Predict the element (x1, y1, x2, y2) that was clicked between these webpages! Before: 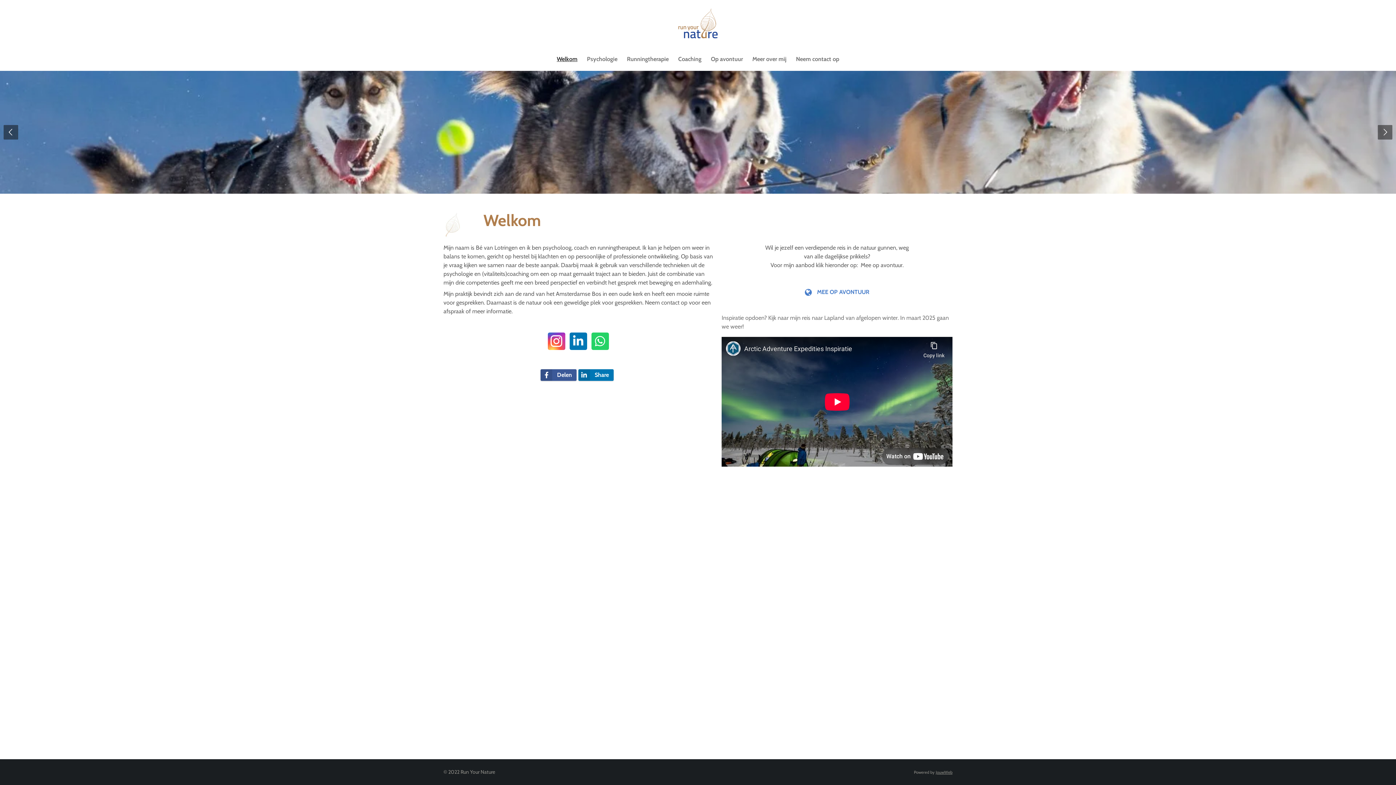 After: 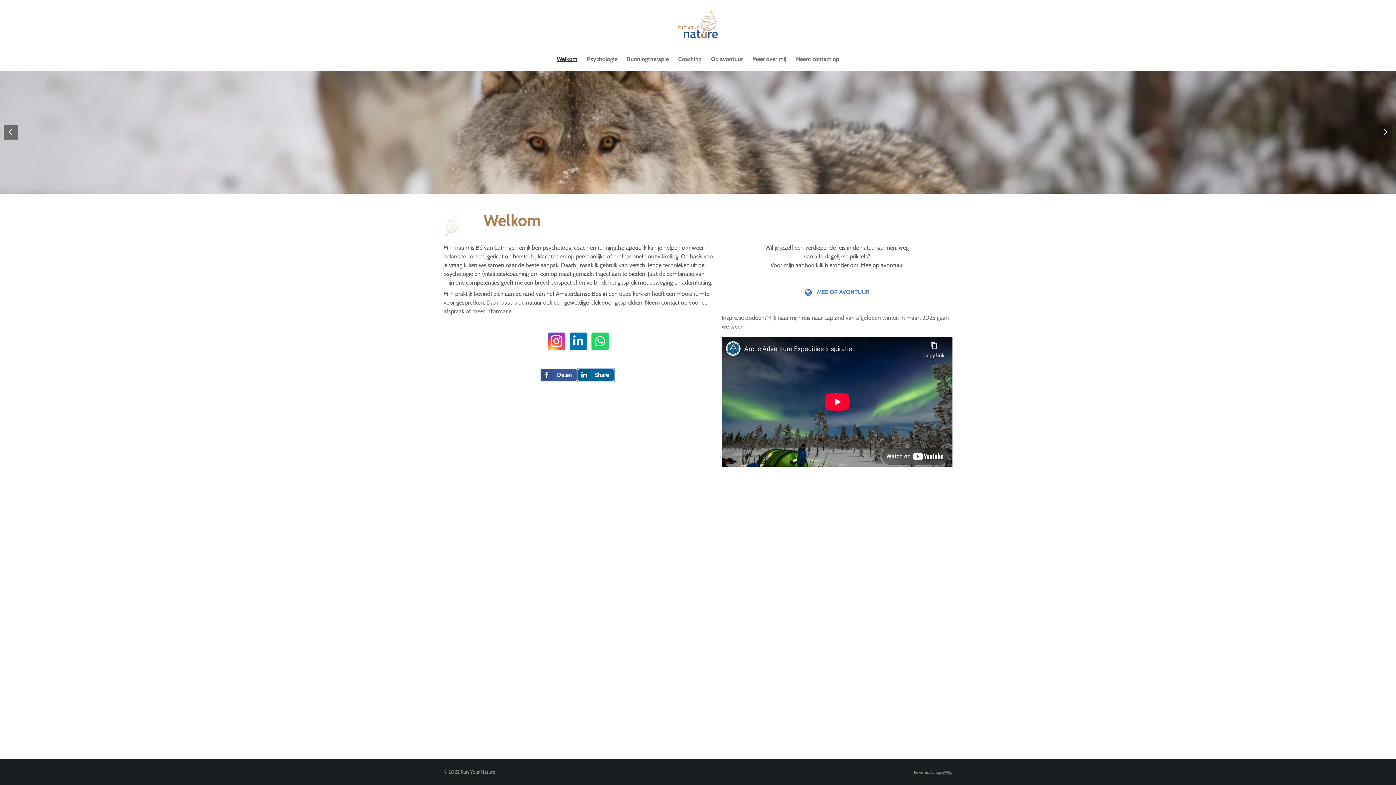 Action: bbox: (578, 369, 613, 381) label: Share